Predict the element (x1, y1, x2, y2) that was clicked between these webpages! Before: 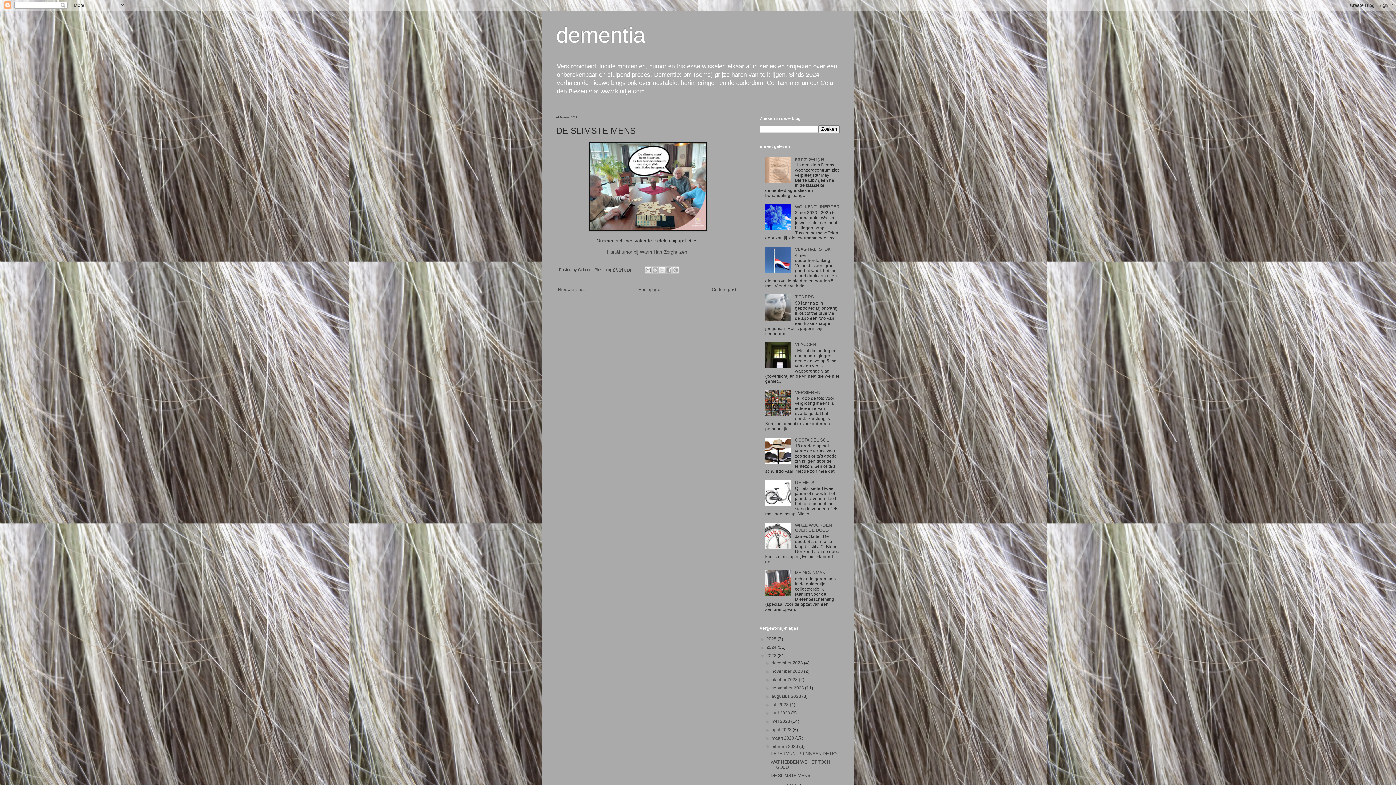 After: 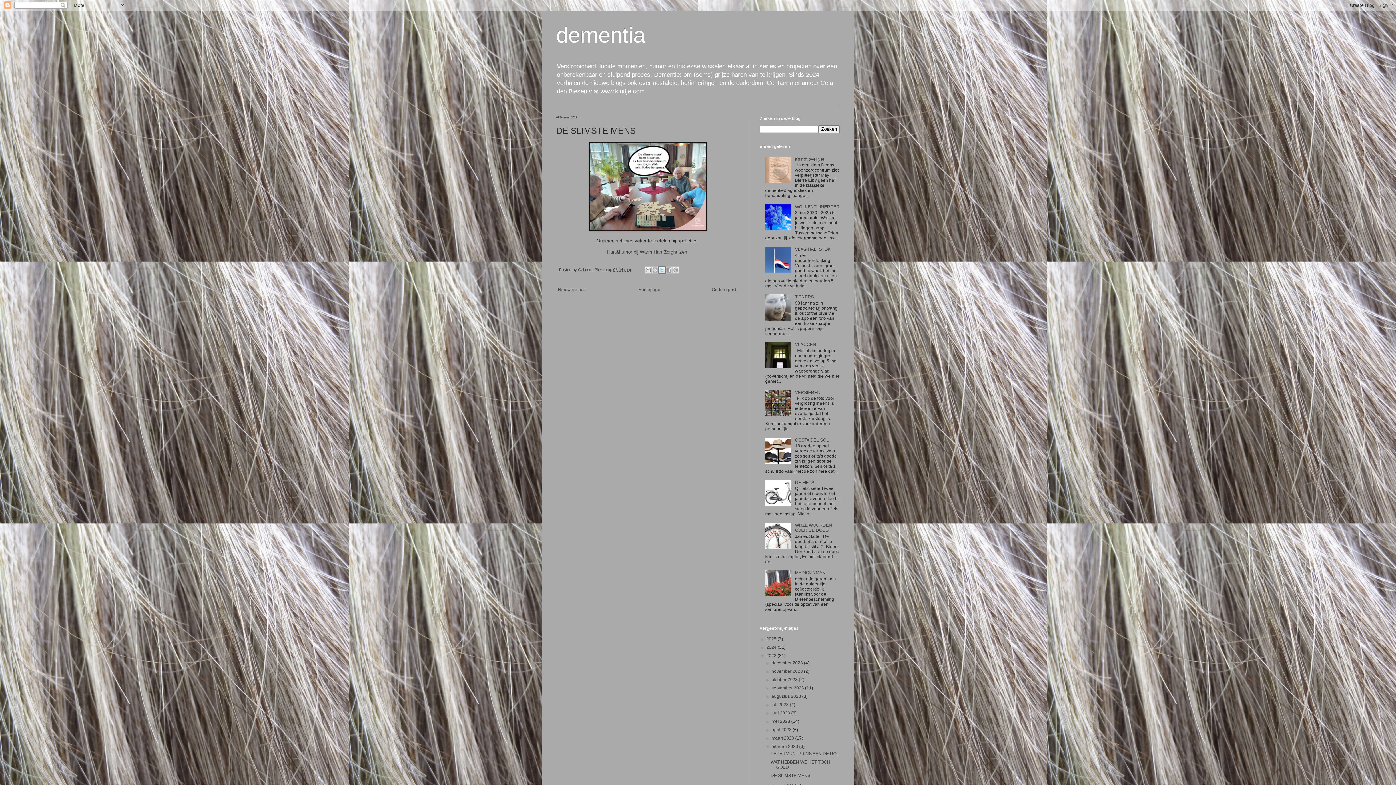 Action: bbox: (658, 266, 665, 273) label: Delen via X